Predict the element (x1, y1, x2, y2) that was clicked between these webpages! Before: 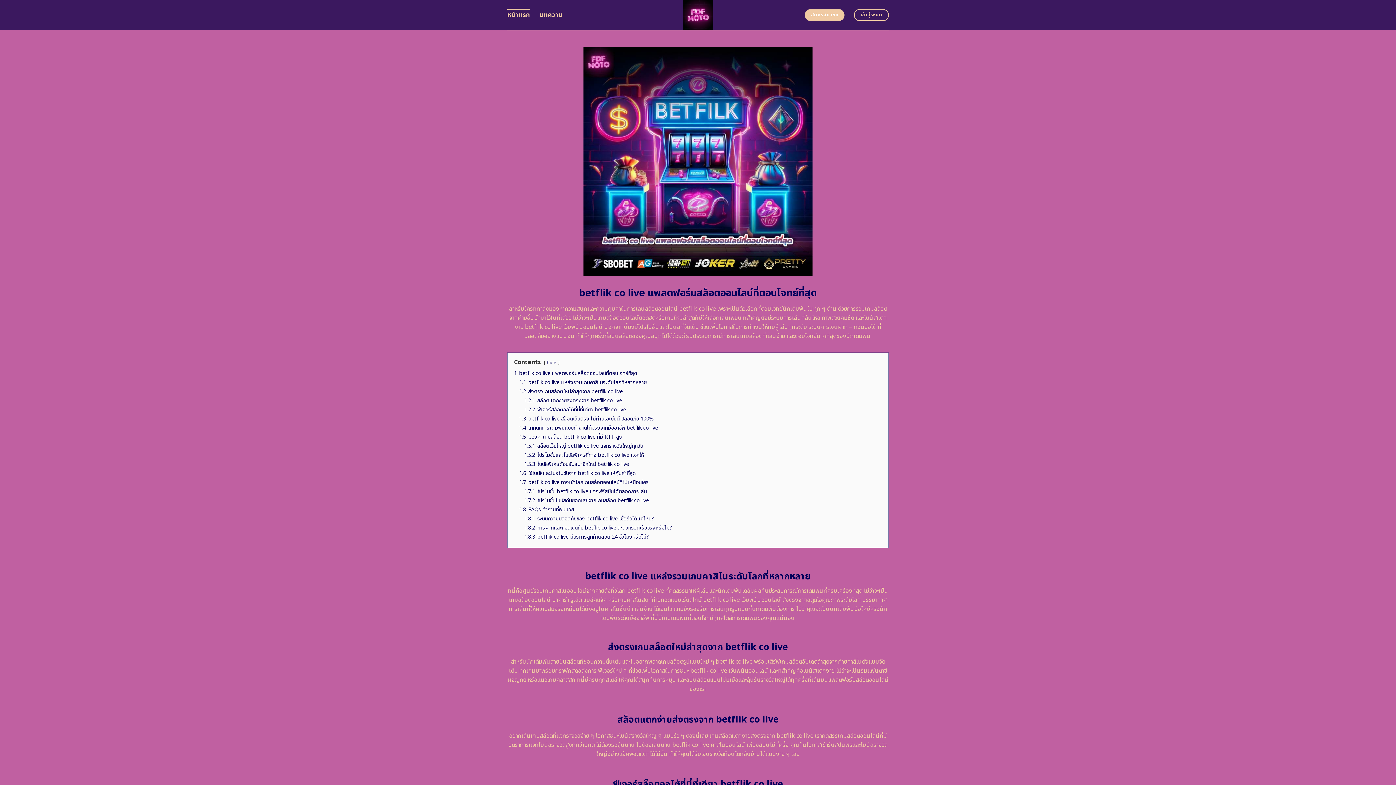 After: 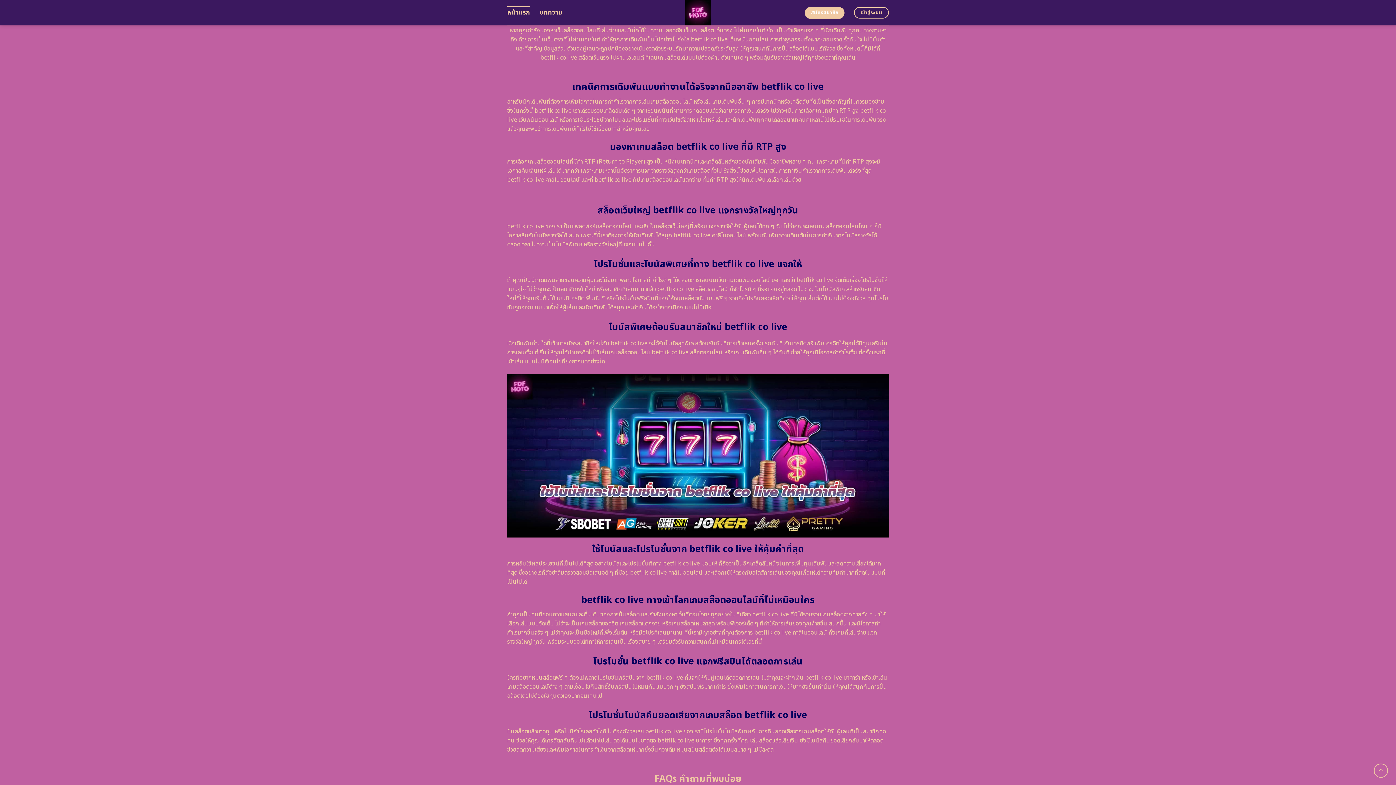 Action: bbox: (519, 415, 653, 422) label: 1.3 betflik co live สล็อตเว็บตรง ไม่ผ่านเอเย่นต์ ปลอดภัย 100%